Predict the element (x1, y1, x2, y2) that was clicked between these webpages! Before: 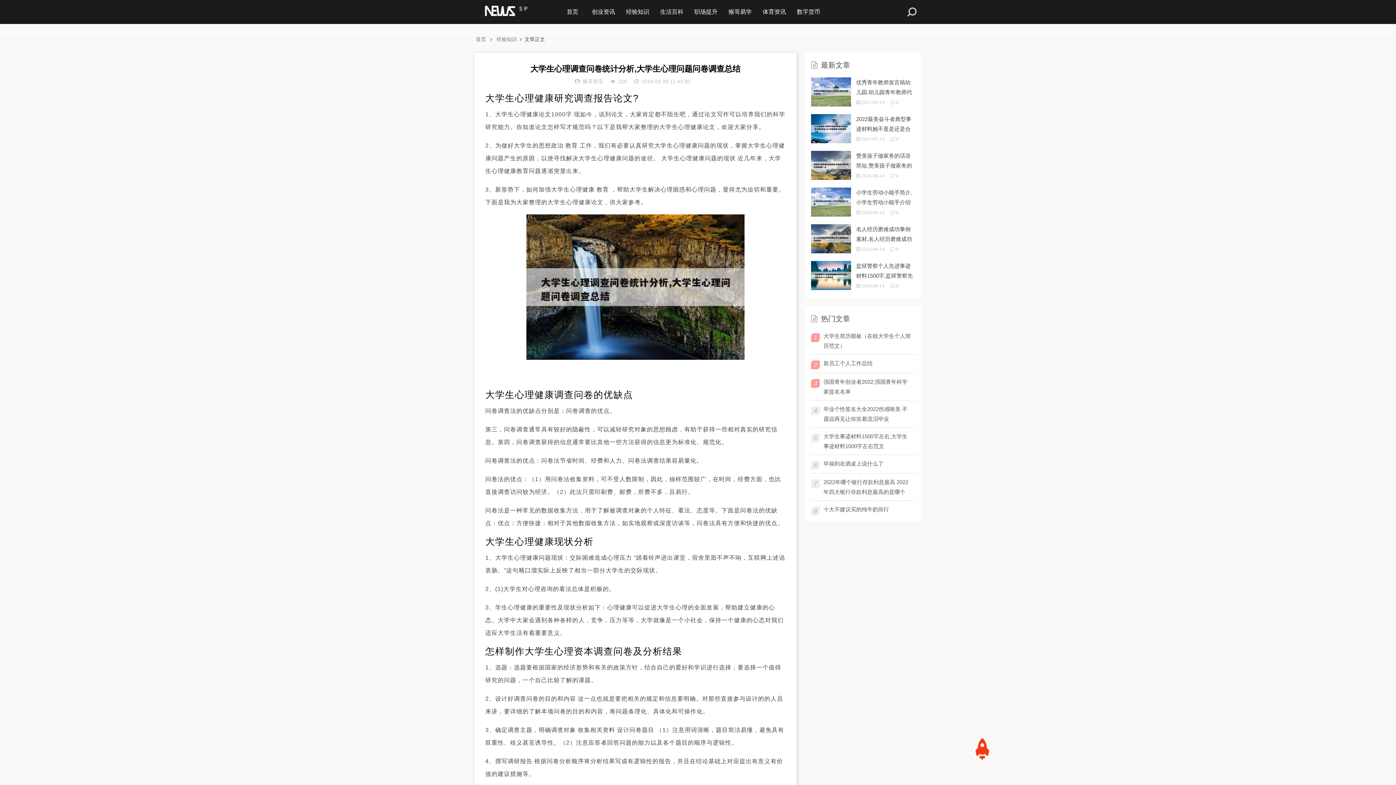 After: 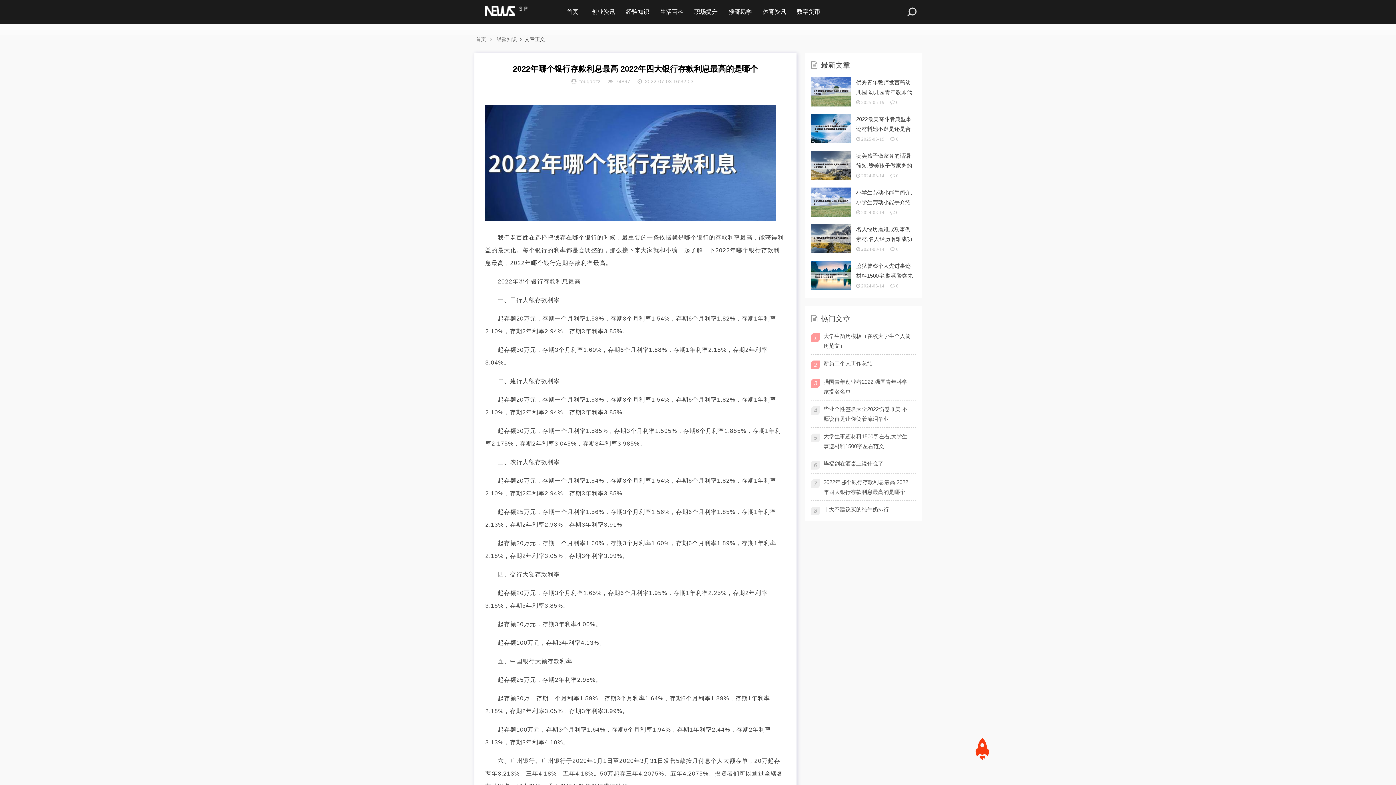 Action: bbox: (823, 477, 912, 497) label: 2022年哪个银行存款利息最高 2022年四大银行存款利息最高的是哪个